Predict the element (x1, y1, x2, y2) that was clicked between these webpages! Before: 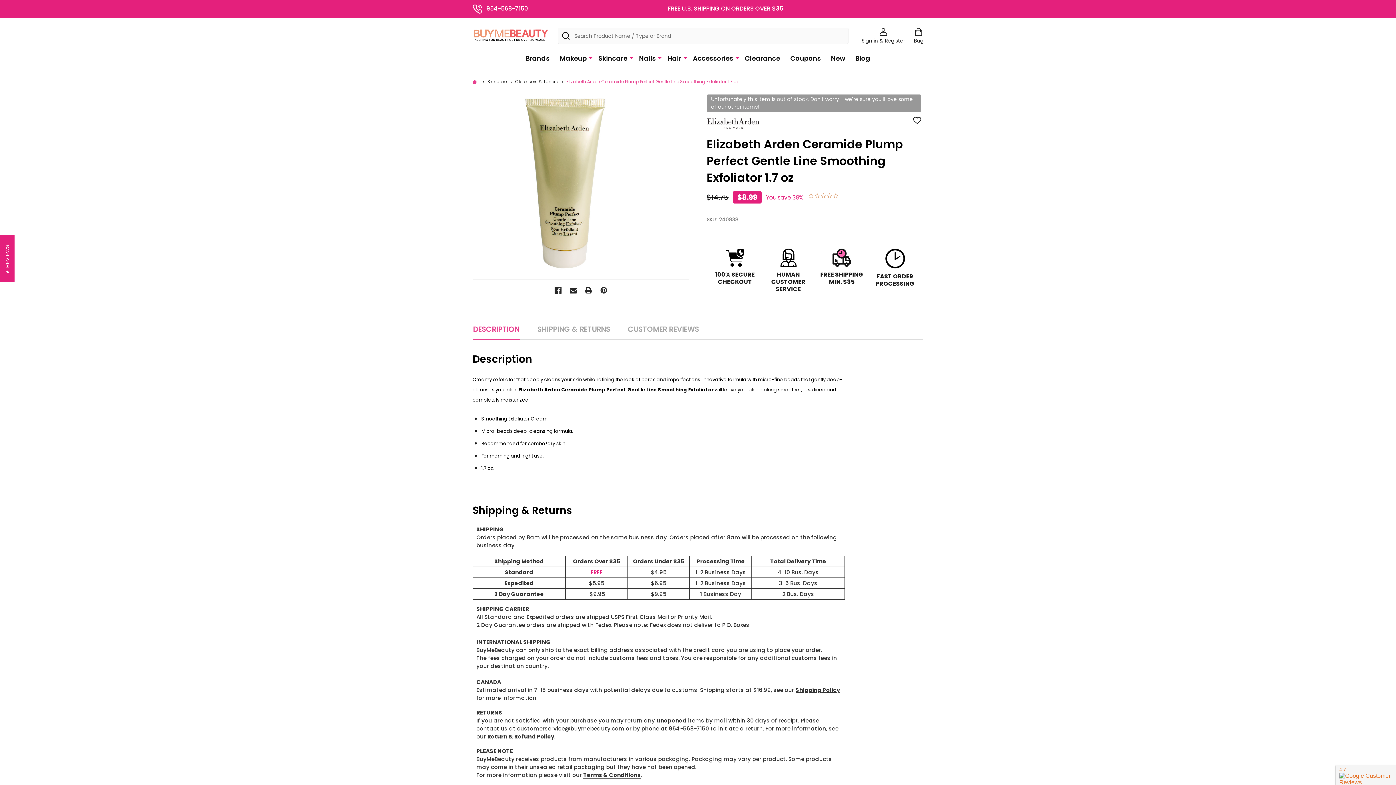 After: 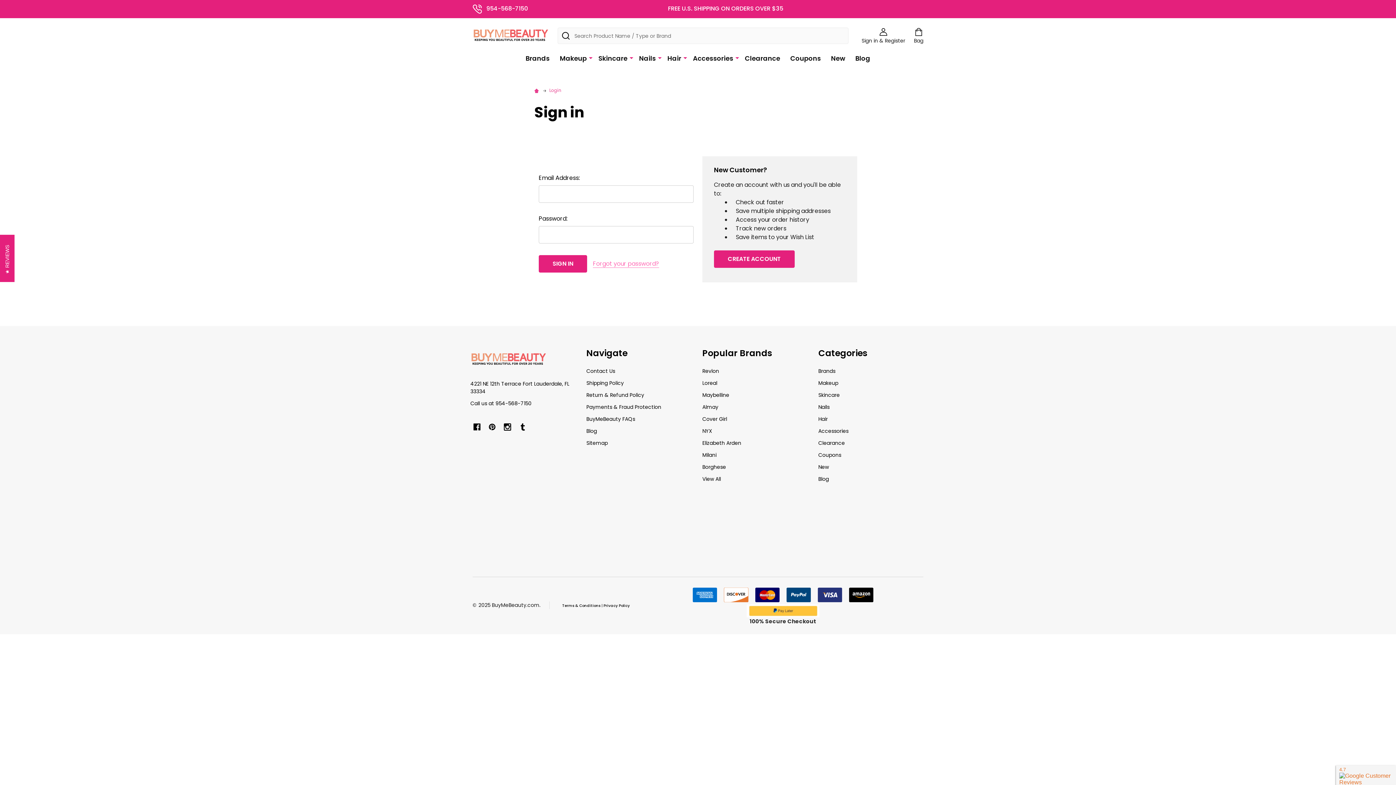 Action: label: Sign in & Register bbox: (861, 28, 905, 43)